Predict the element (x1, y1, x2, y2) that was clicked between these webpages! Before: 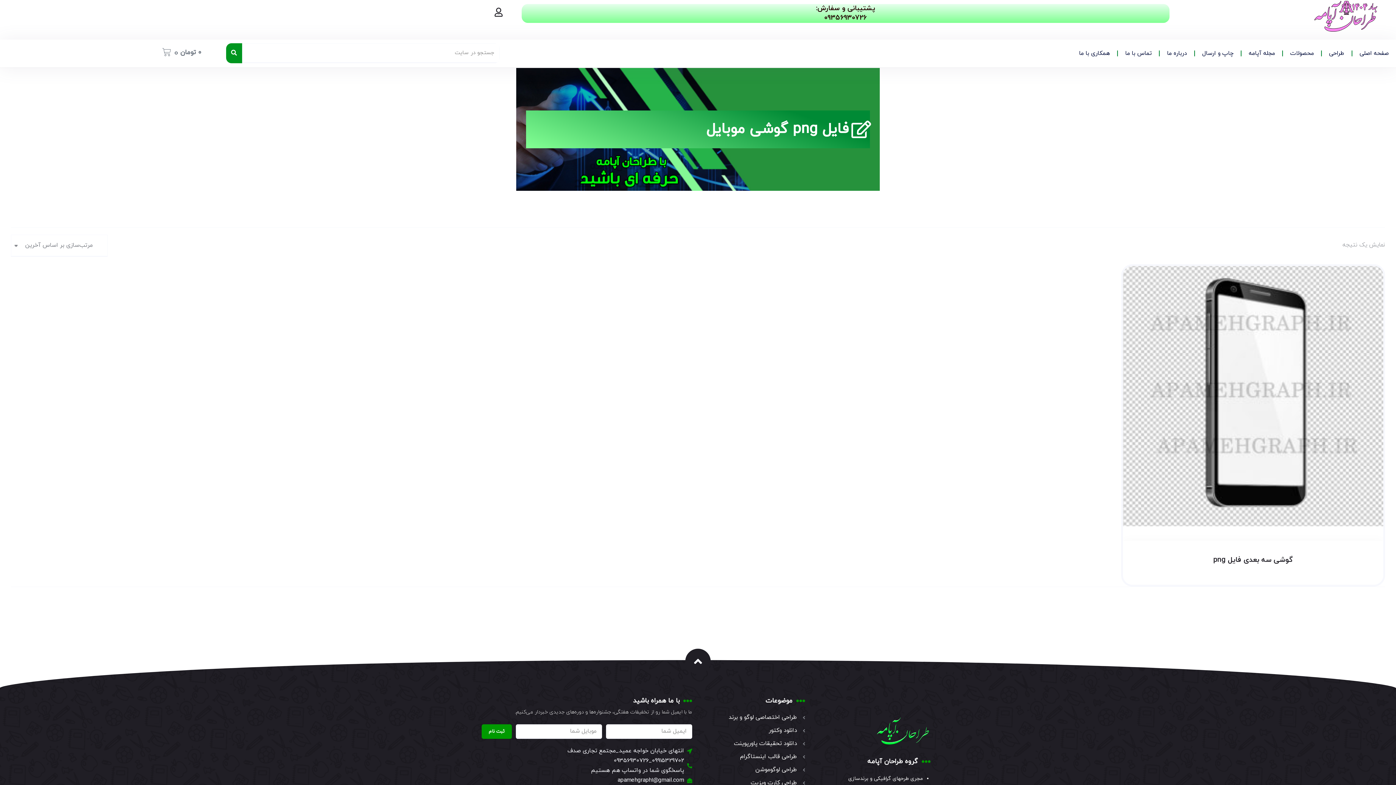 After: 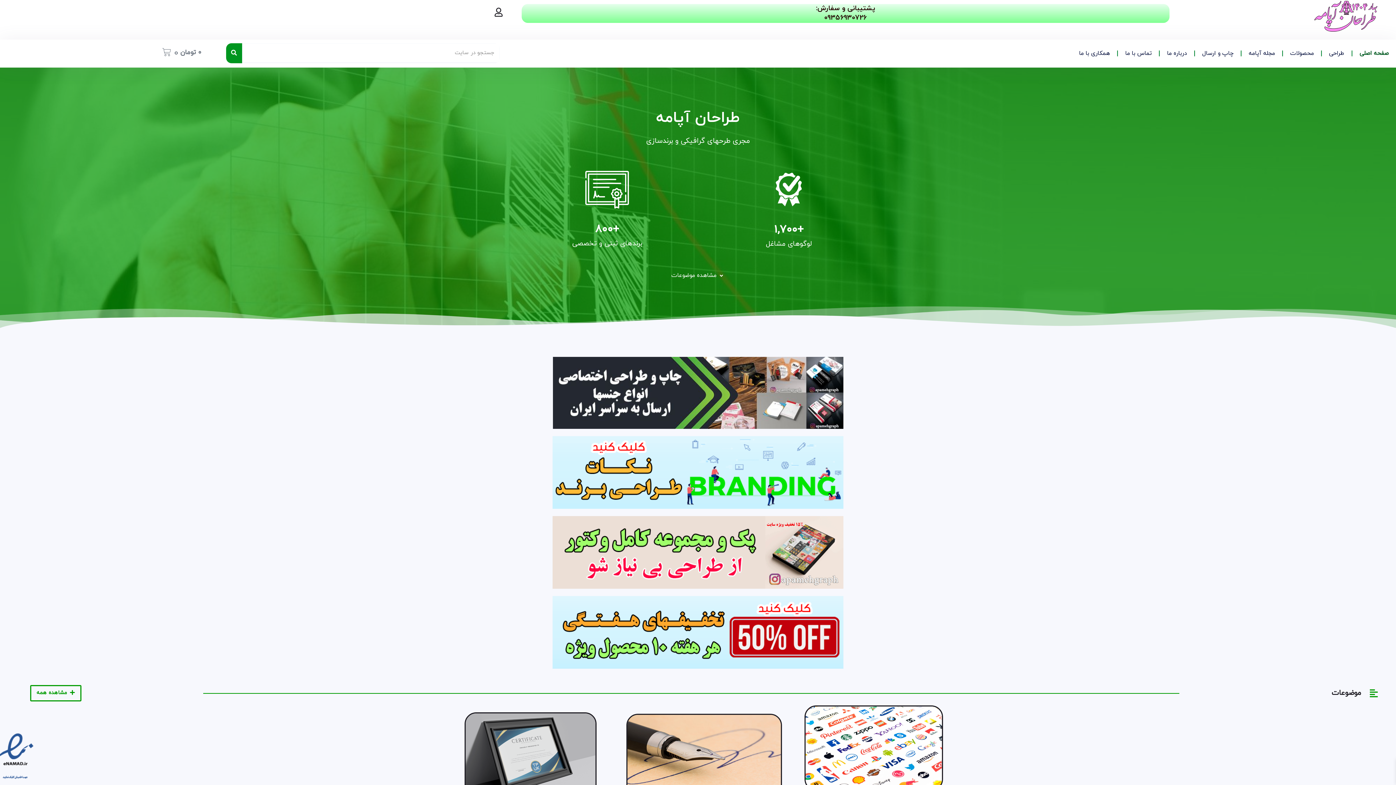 Action: bbox: (1269, 0, 1378, 35)